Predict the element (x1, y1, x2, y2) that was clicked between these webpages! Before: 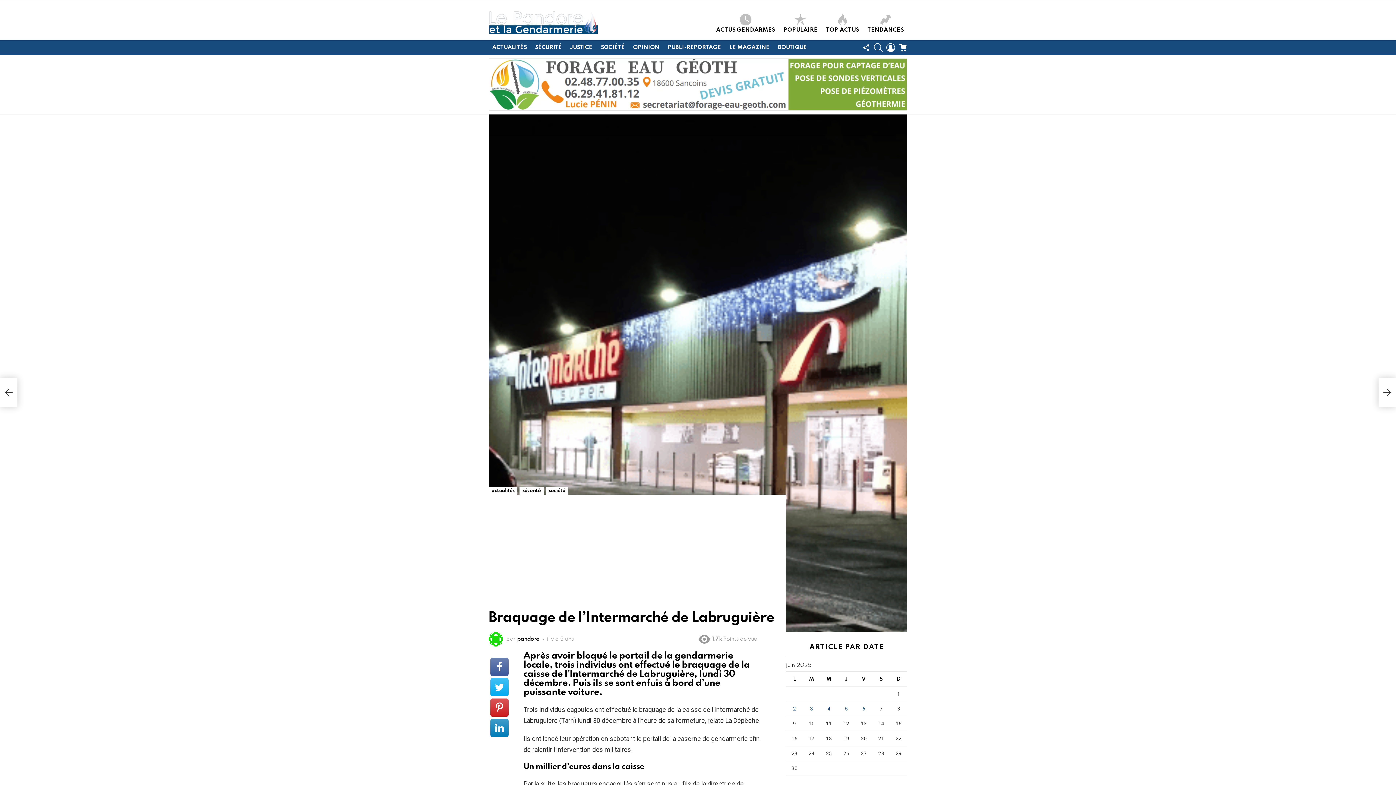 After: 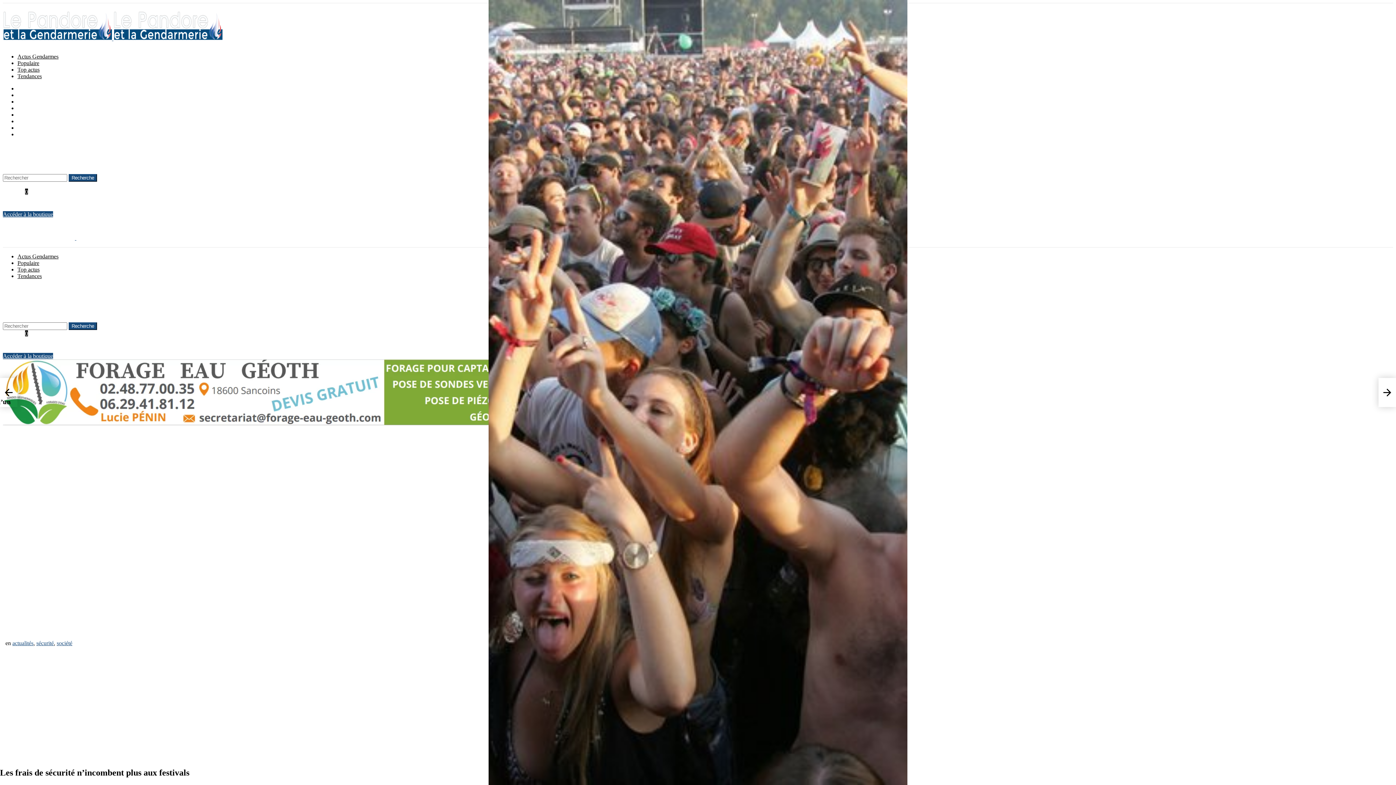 Action: bbox: (0, 378, 17, 407) label: Les frais de sécurité n’incombent plus aux festivals